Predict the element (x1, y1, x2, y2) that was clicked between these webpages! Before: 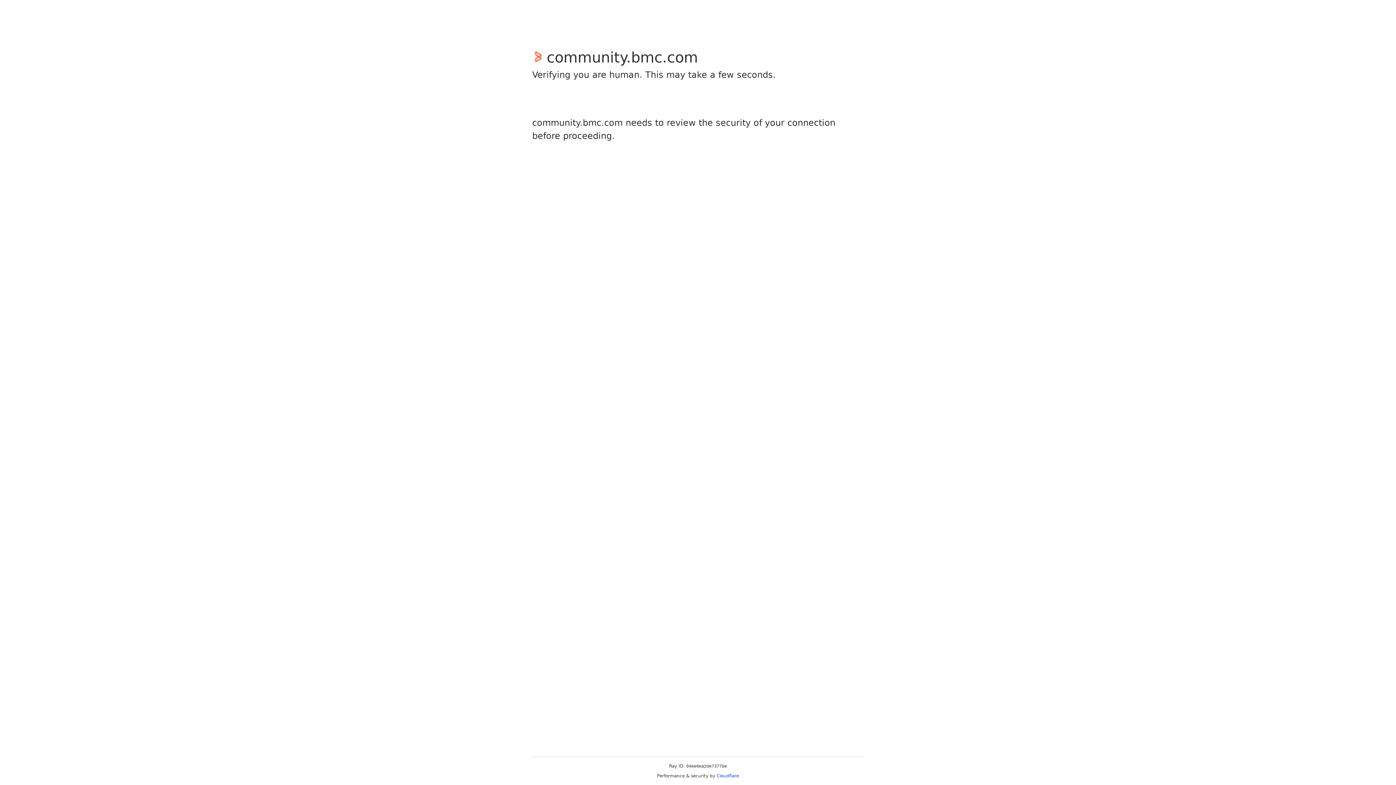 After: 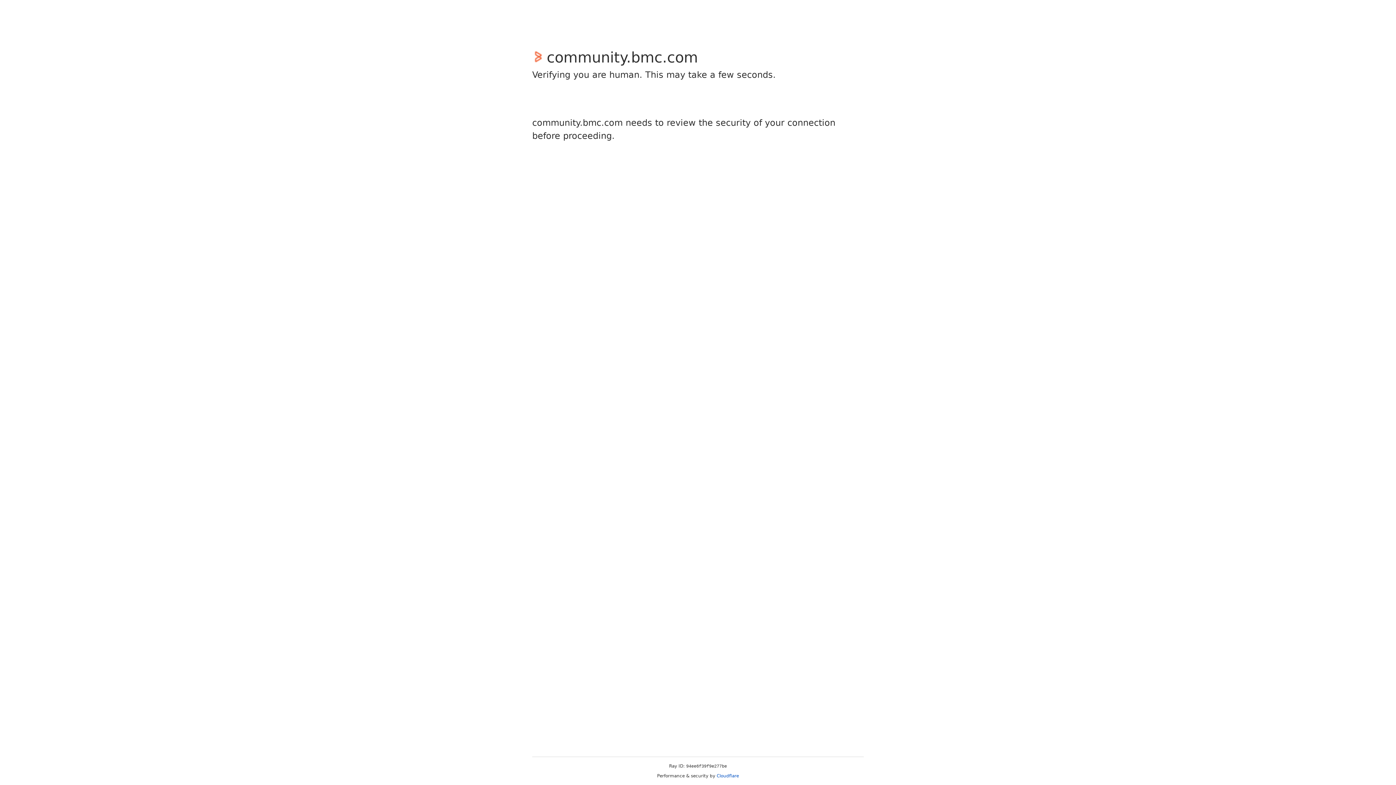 Action: bbox: (716, 773, 739, 778) label: Cloudflare